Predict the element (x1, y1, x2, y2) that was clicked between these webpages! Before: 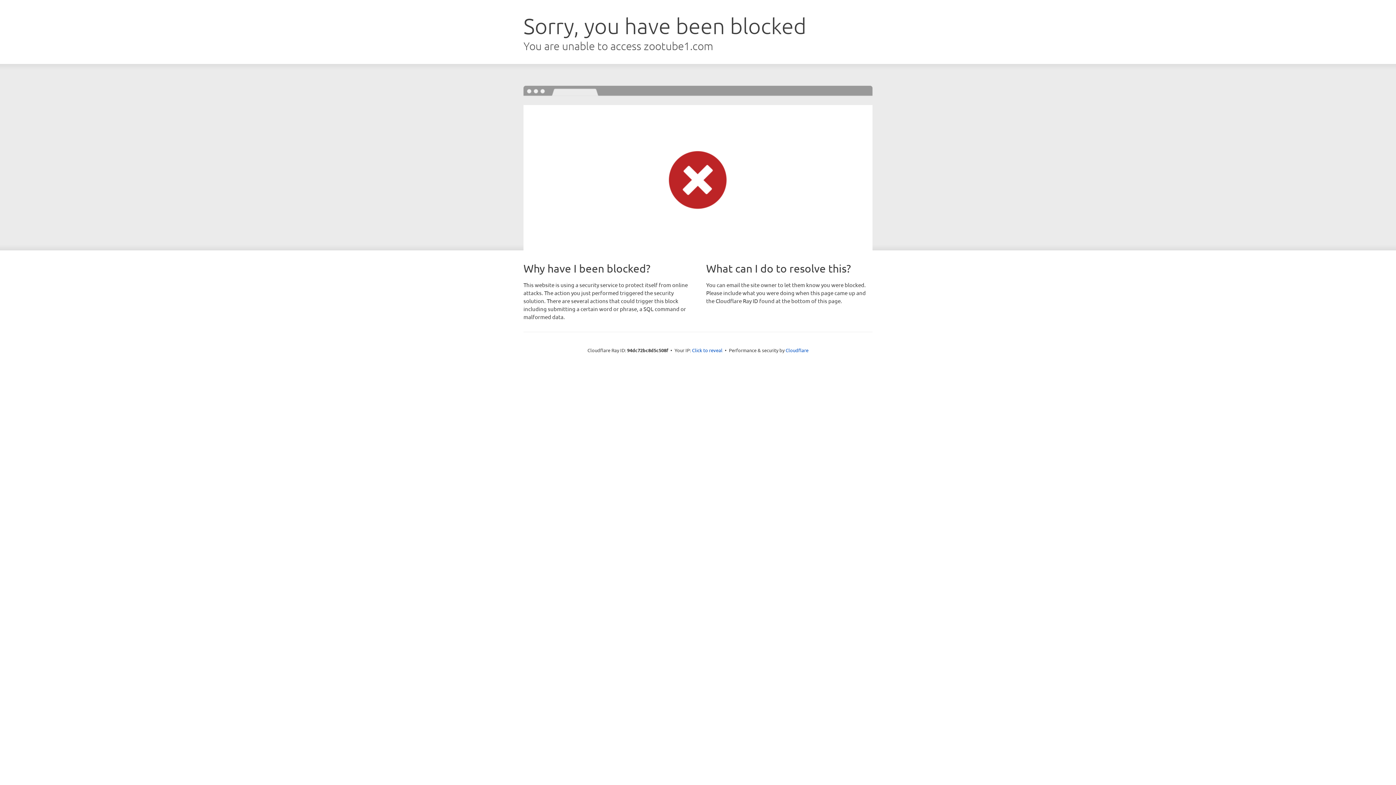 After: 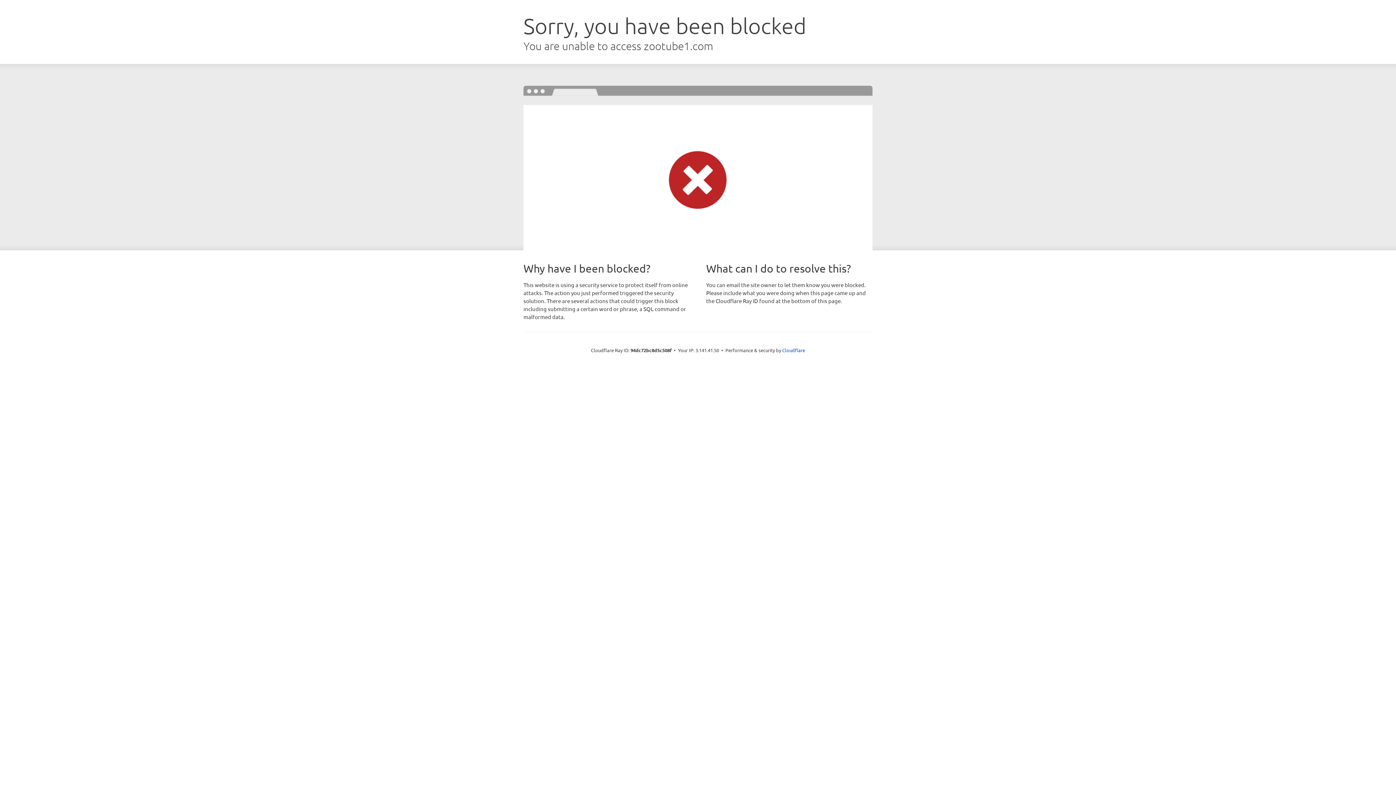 Action: label: Click to reveal bbox: (692, 346, 722, 353)